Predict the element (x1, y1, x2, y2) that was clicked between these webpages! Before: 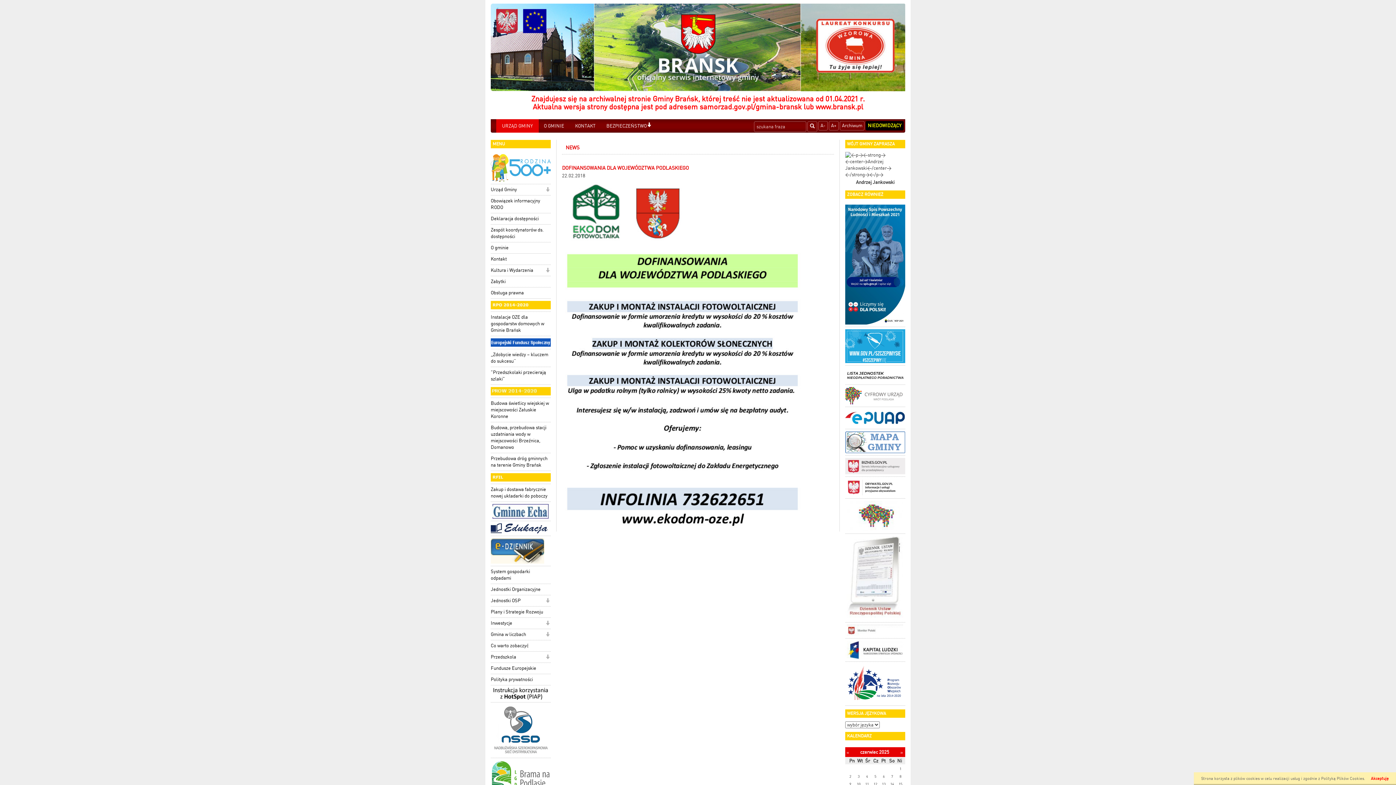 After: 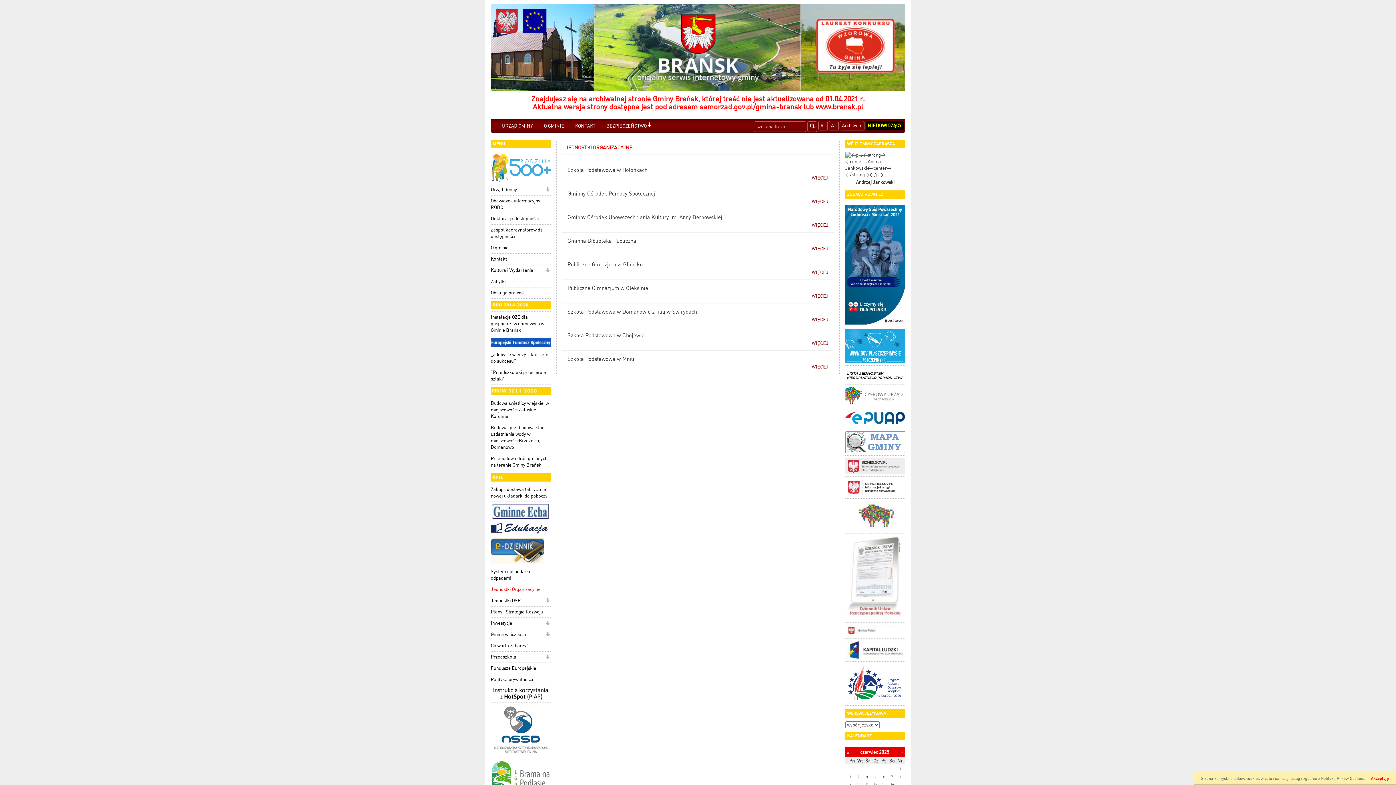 Action: label: Jednostki Organizacyjne bbox: (490, 584, 550, 595)